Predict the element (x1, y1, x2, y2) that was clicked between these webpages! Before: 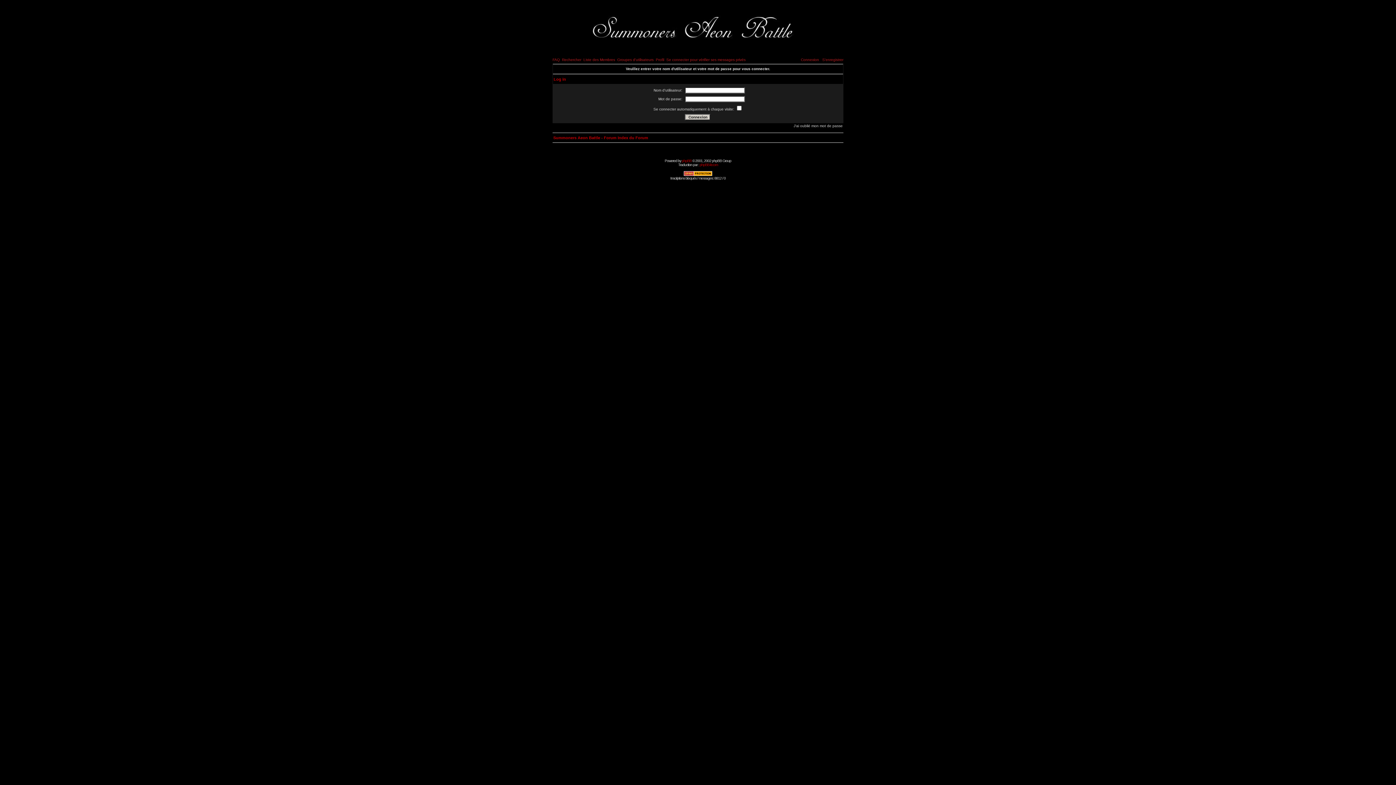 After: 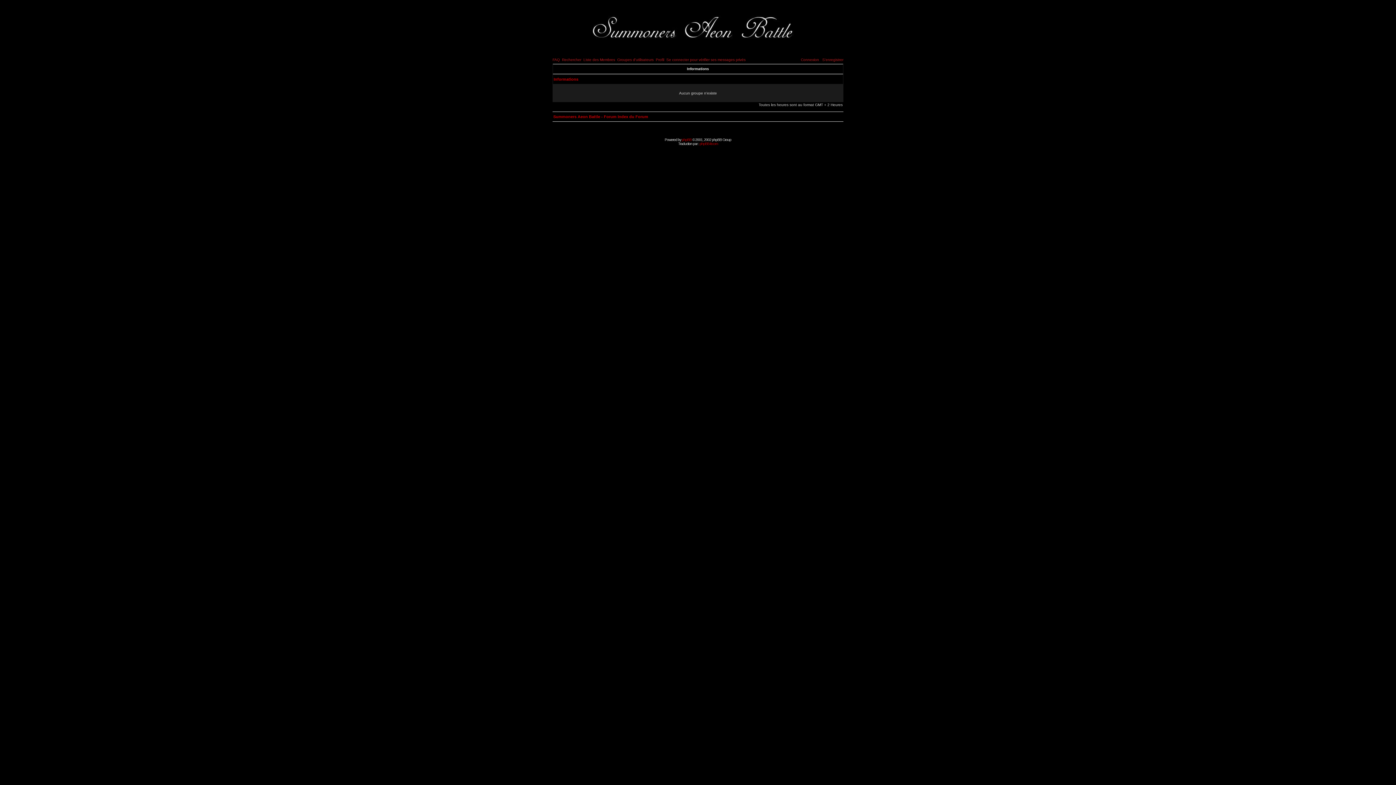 Action: bbox: (617, 57, 653, 61) label: Groupes d'utilisateurs